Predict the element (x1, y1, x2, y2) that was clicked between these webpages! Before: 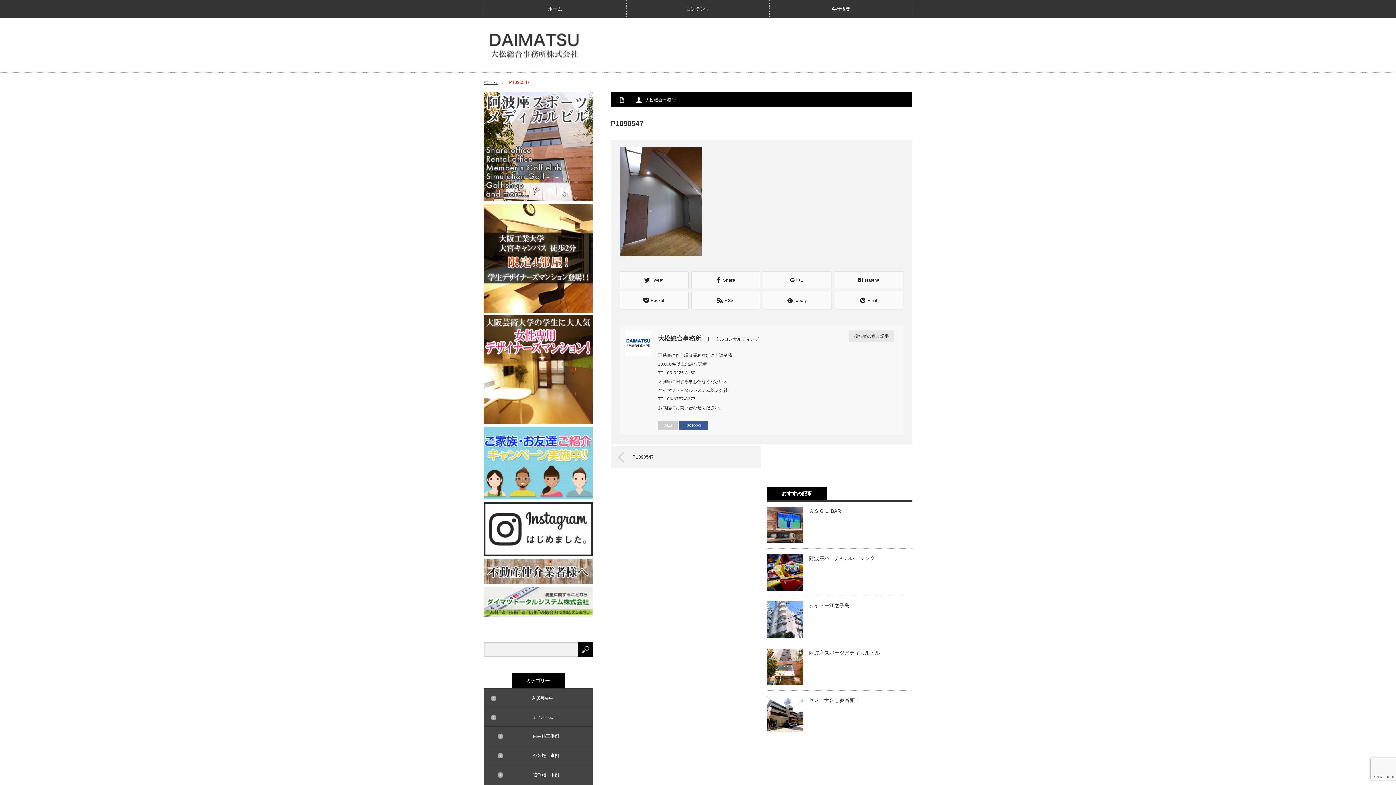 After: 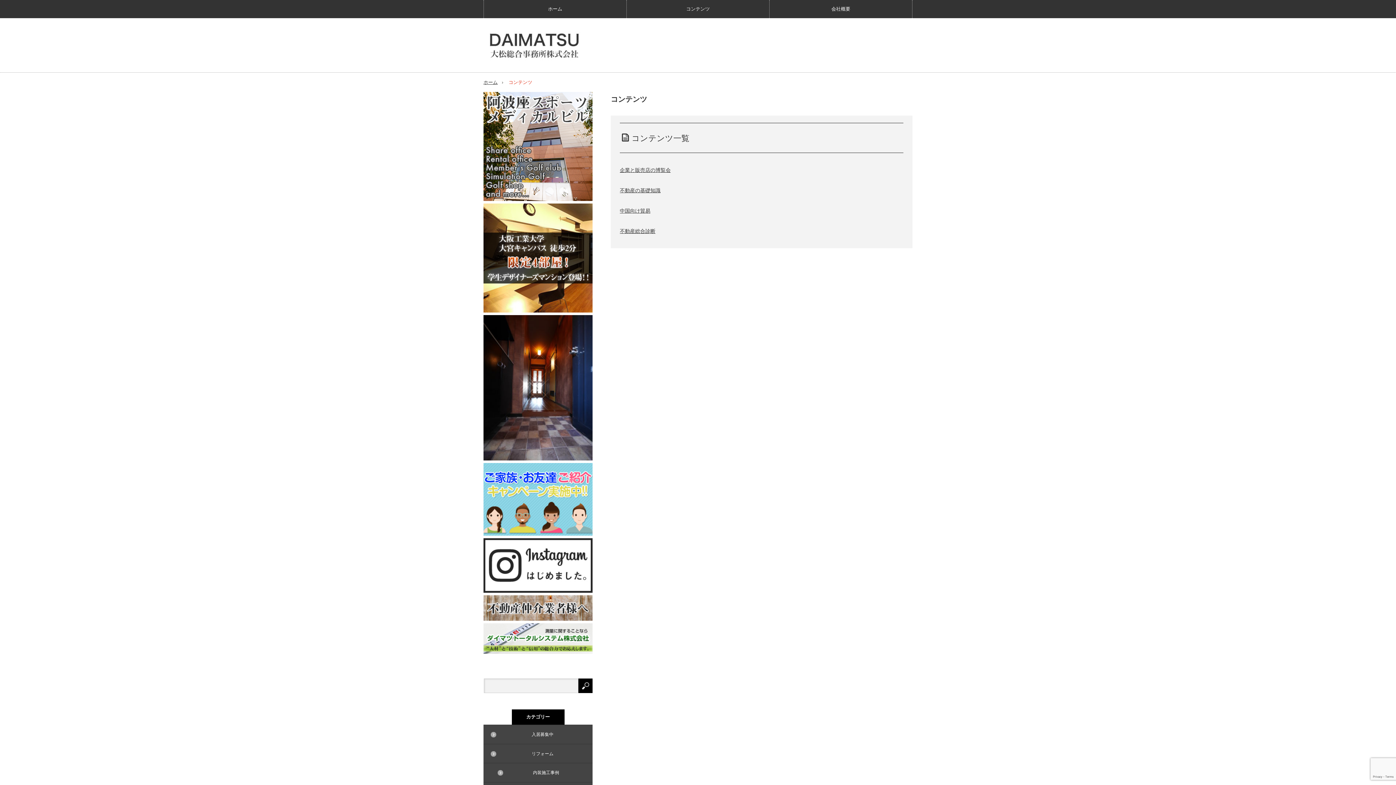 Action: bbox: (626, 0, 769, 18) label: コンテンツ